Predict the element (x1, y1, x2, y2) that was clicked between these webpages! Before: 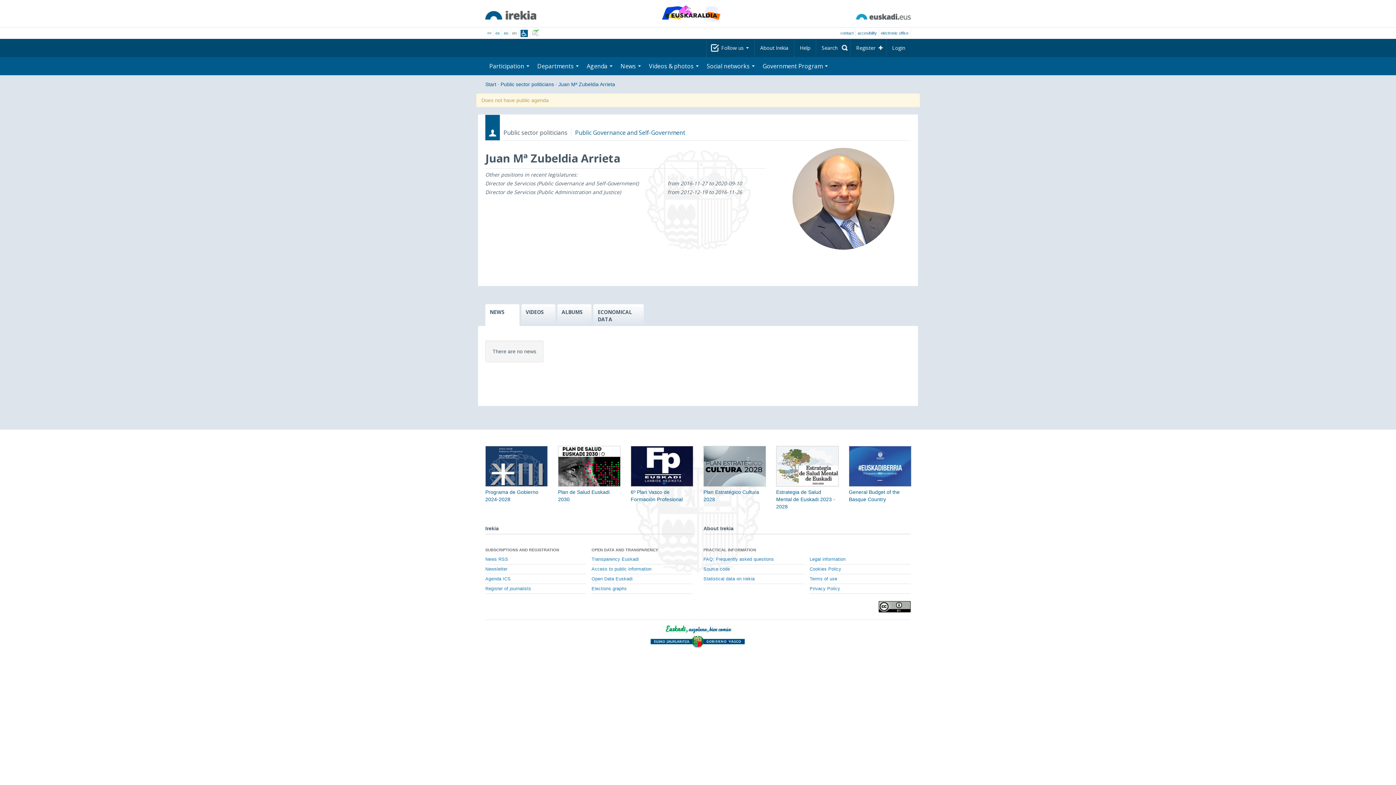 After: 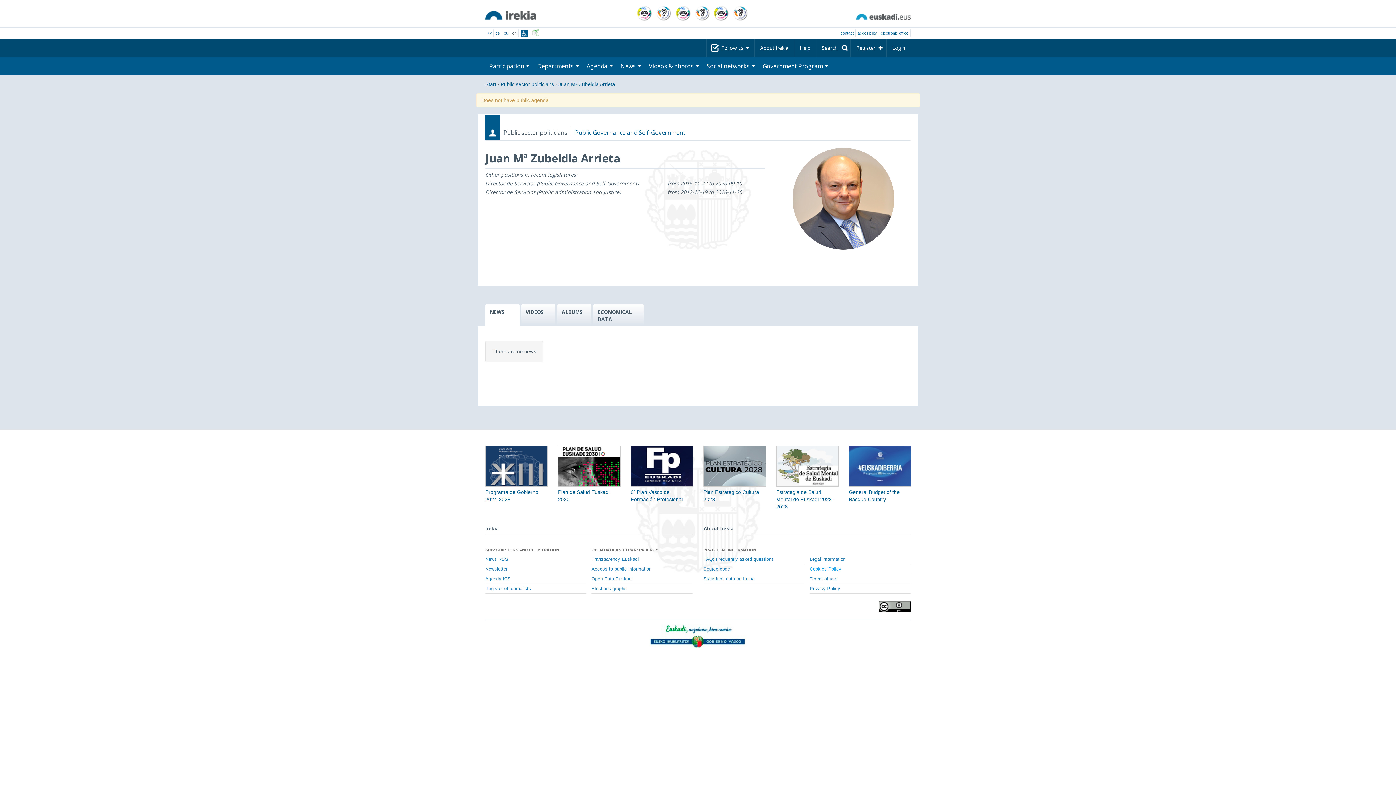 Action: bbox: (809, 564, 910, 574) label: Cookies Policy